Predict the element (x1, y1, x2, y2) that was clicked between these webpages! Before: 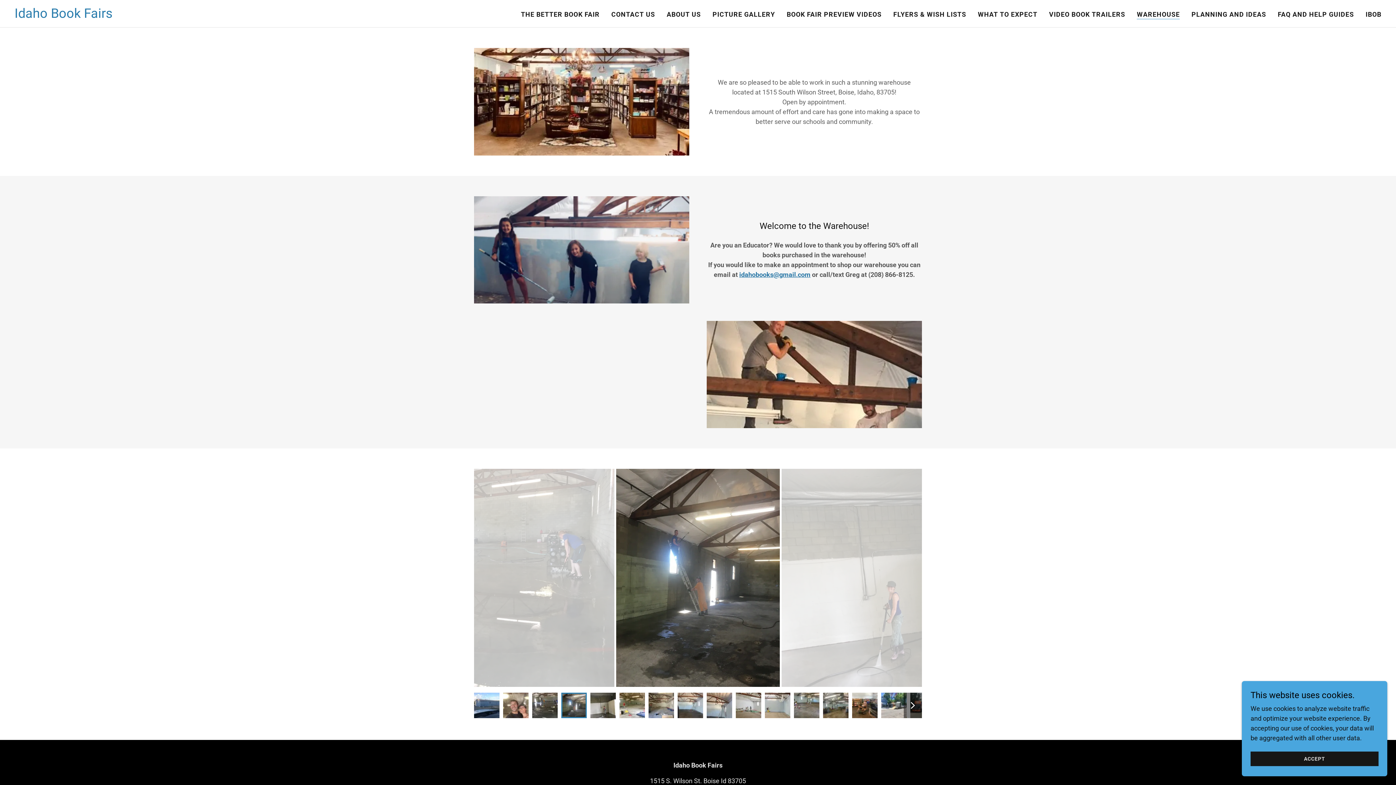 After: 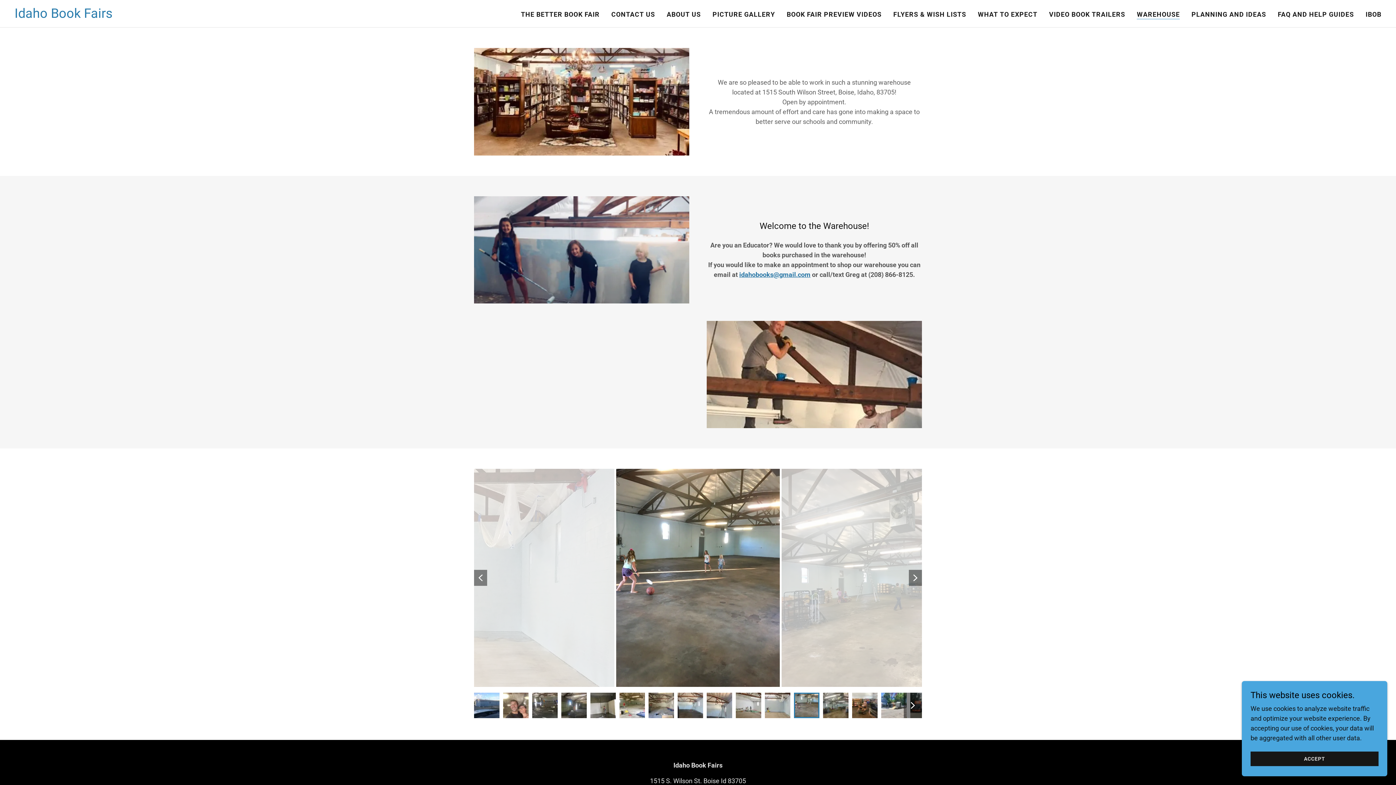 Action: bbox: (909, 570, 922, 586)